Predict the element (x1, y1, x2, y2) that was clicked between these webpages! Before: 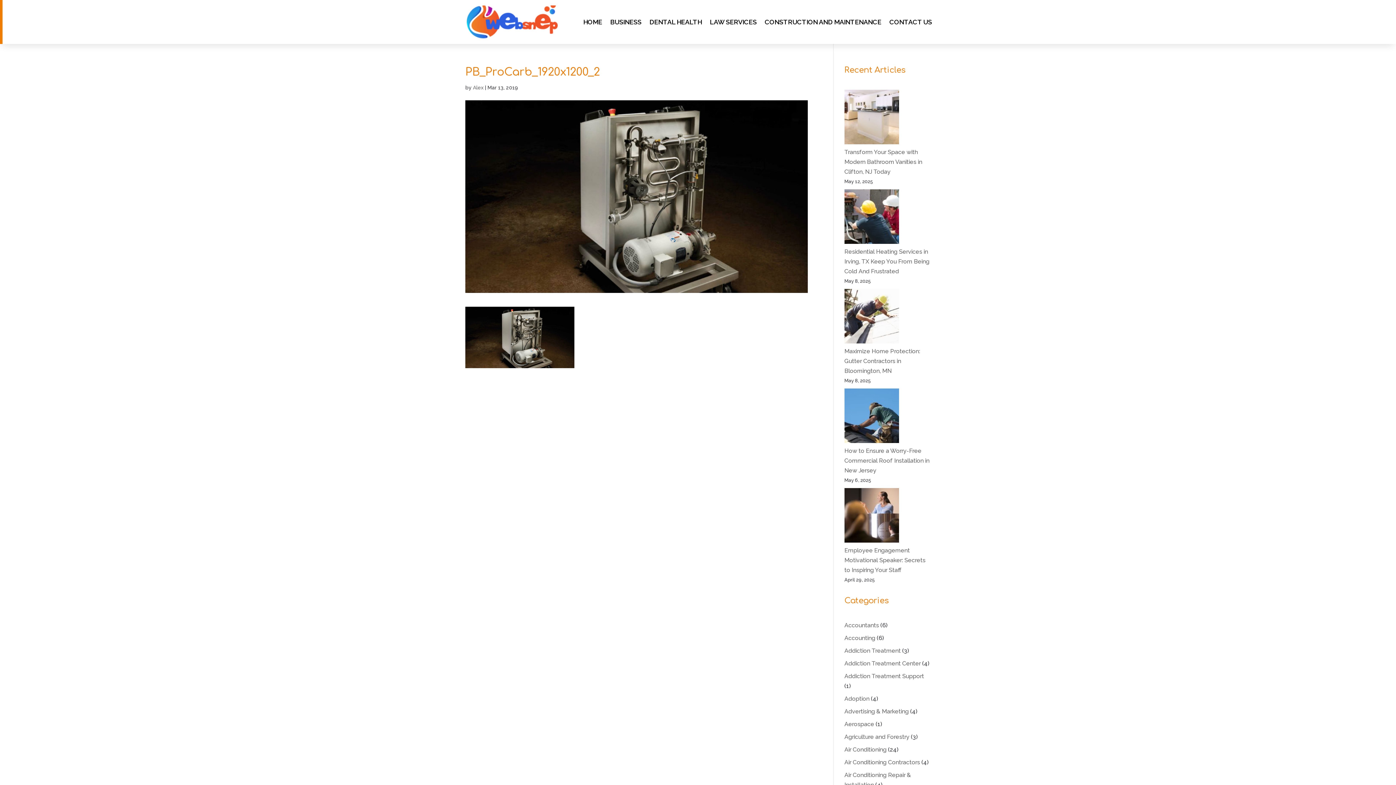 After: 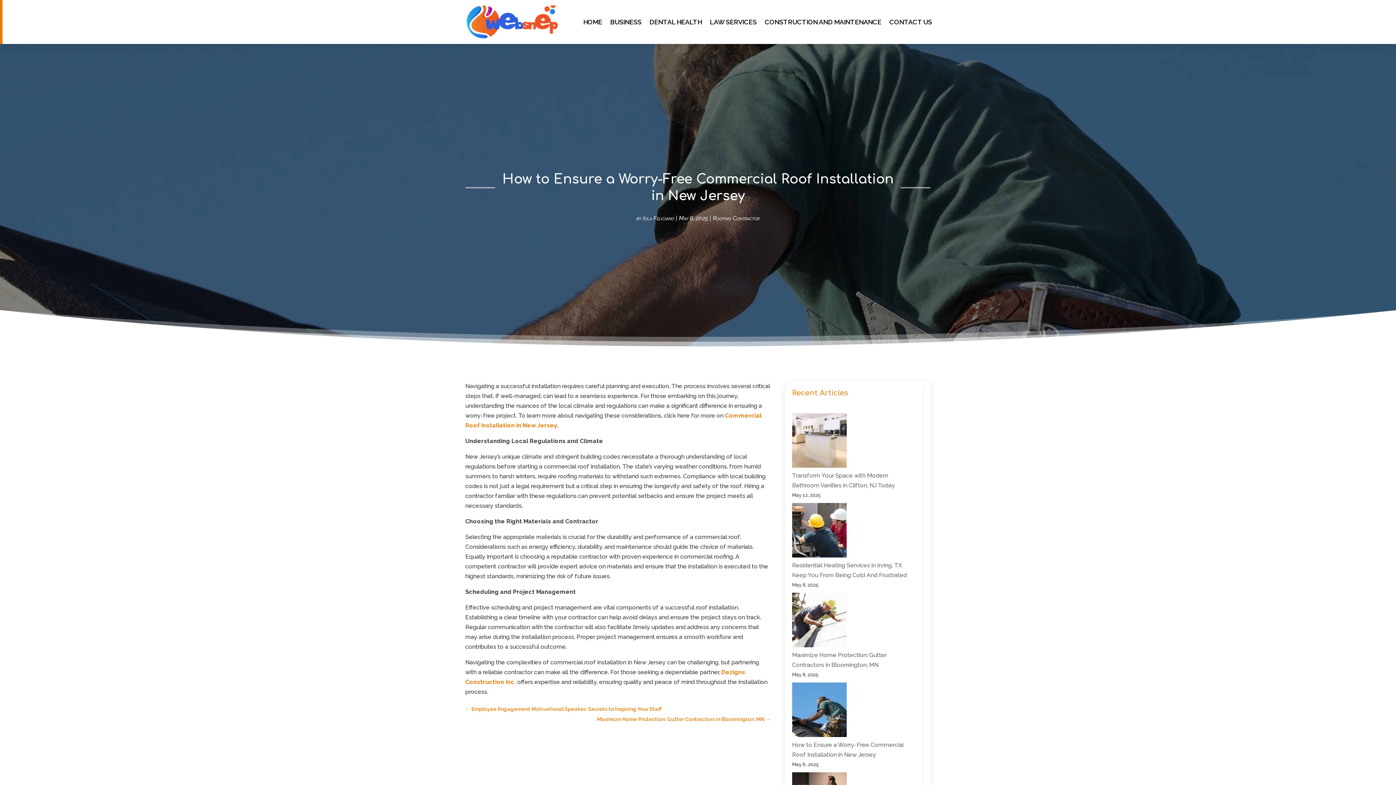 Action: label: How to Ensure a Worry-Free Commercial Roof Installation in New Jersey bbox: (844, 447, 929, 474)